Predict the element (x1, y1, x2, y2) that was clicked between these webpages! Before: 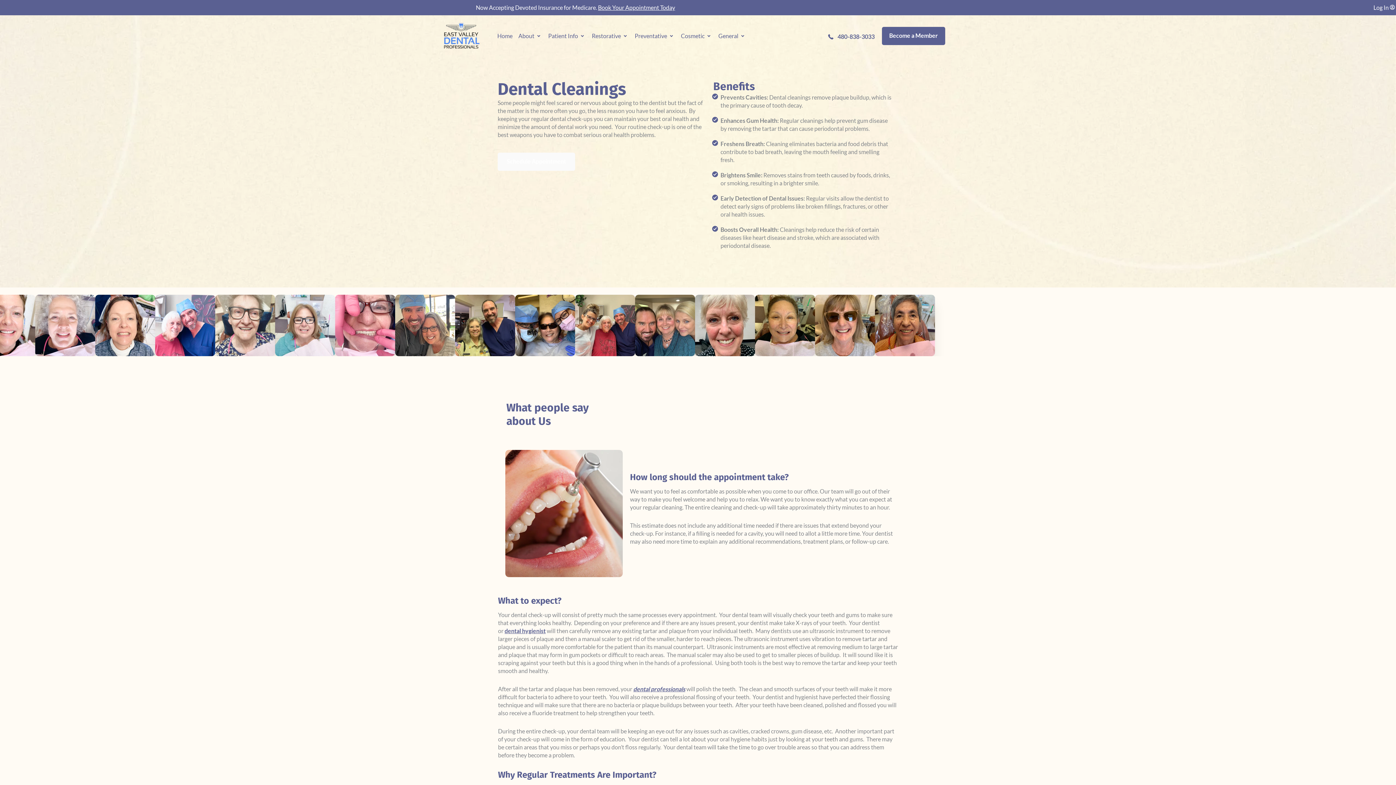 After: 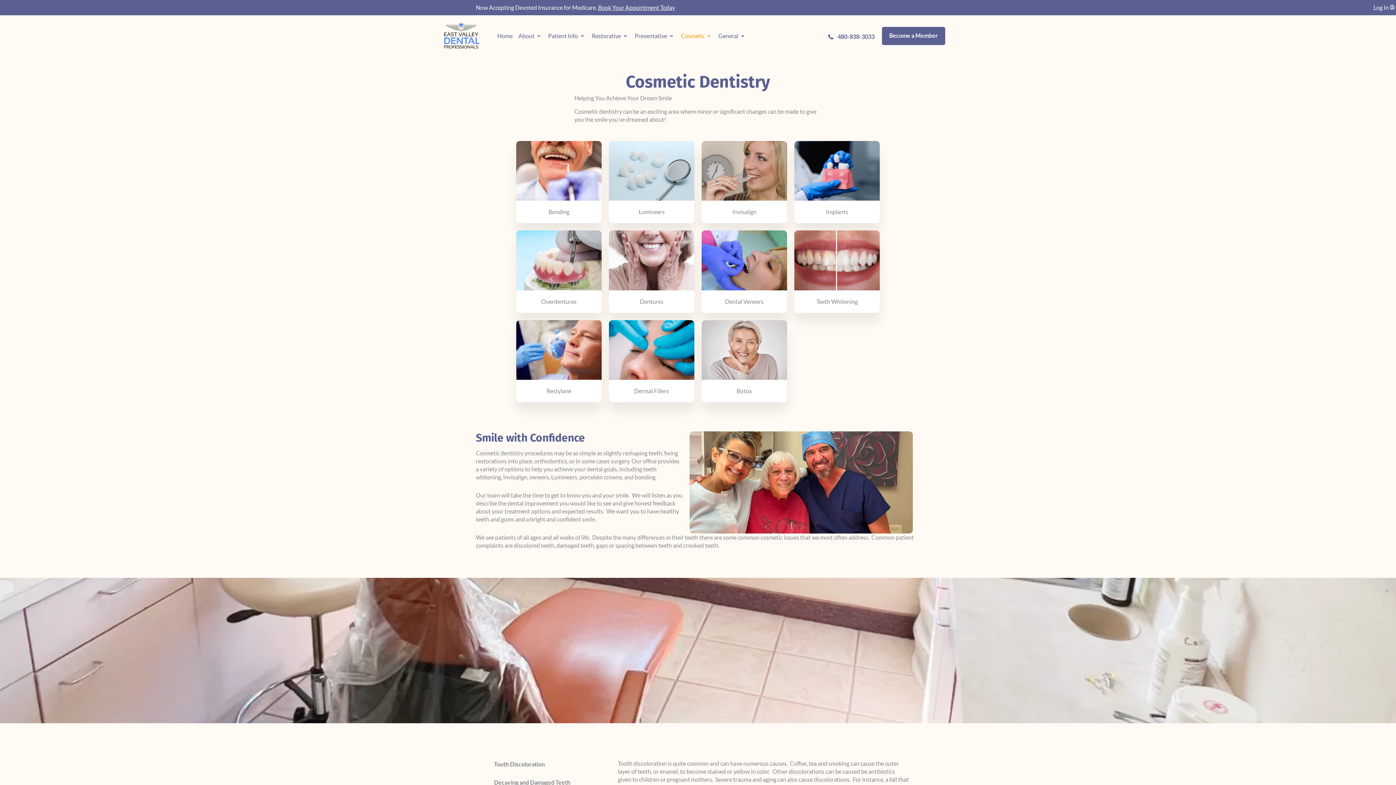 Action: label: Cosmetic: submenu bbox: (704, 32, 712, 39)